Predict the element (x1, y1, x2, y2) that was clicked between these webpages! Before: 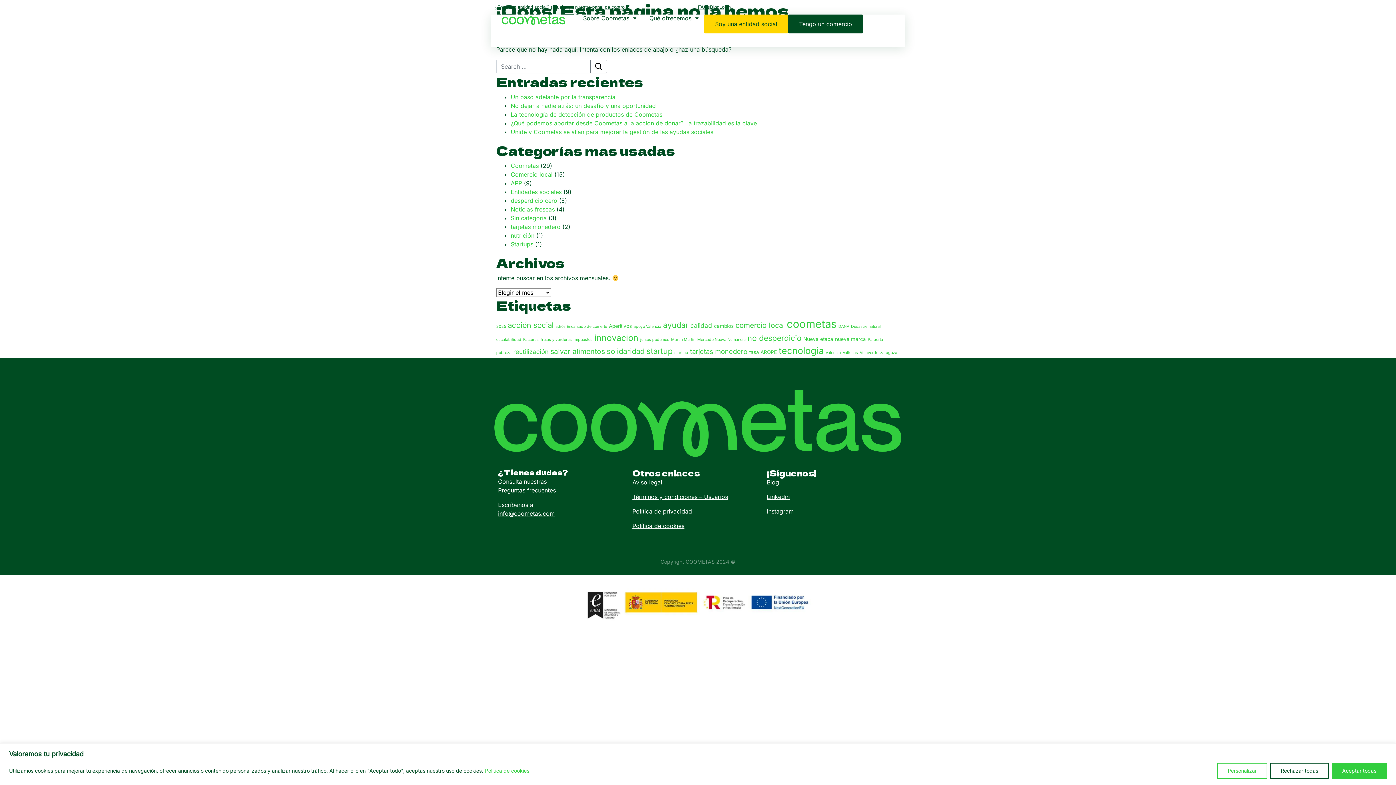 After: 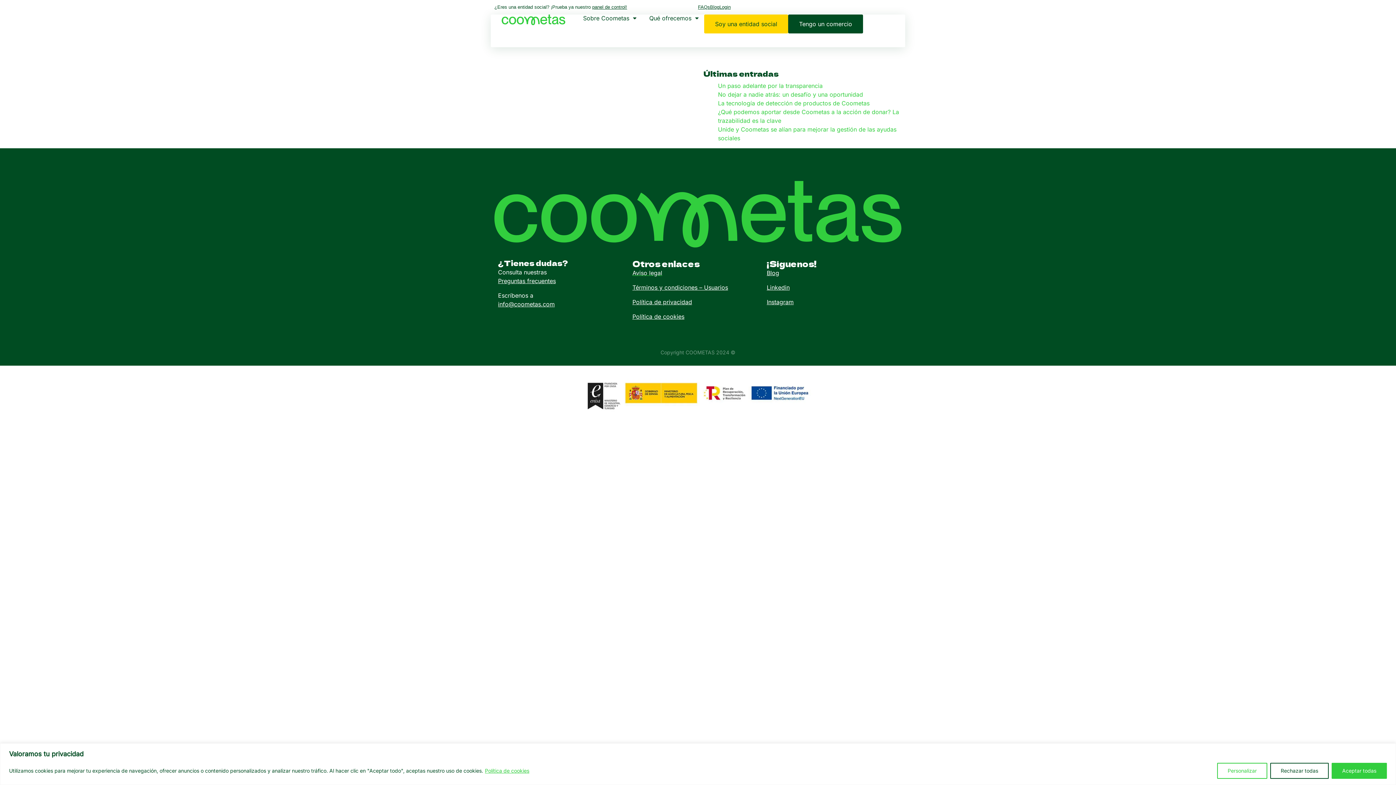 Action: label: cambios (2 elementos) bbox: (714, 323, 733, 329)